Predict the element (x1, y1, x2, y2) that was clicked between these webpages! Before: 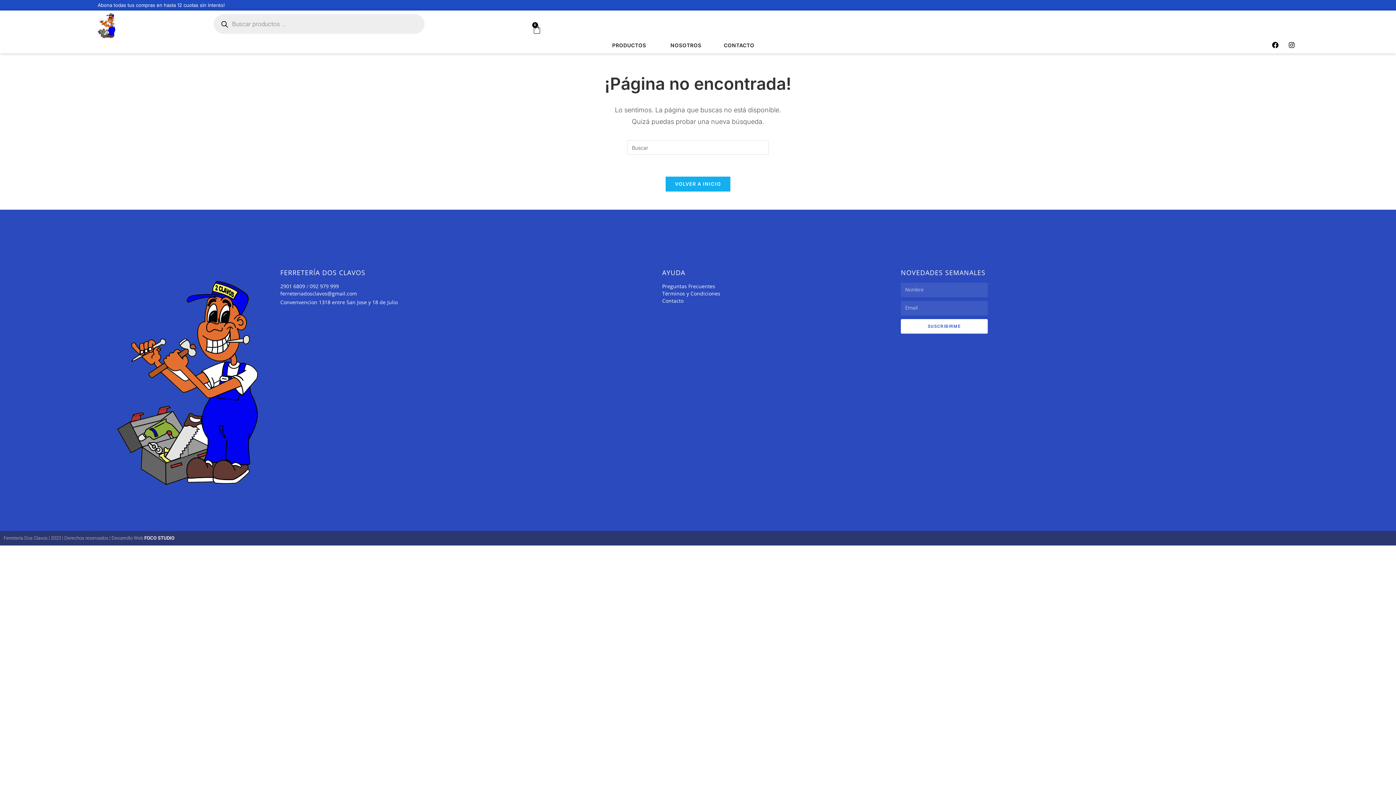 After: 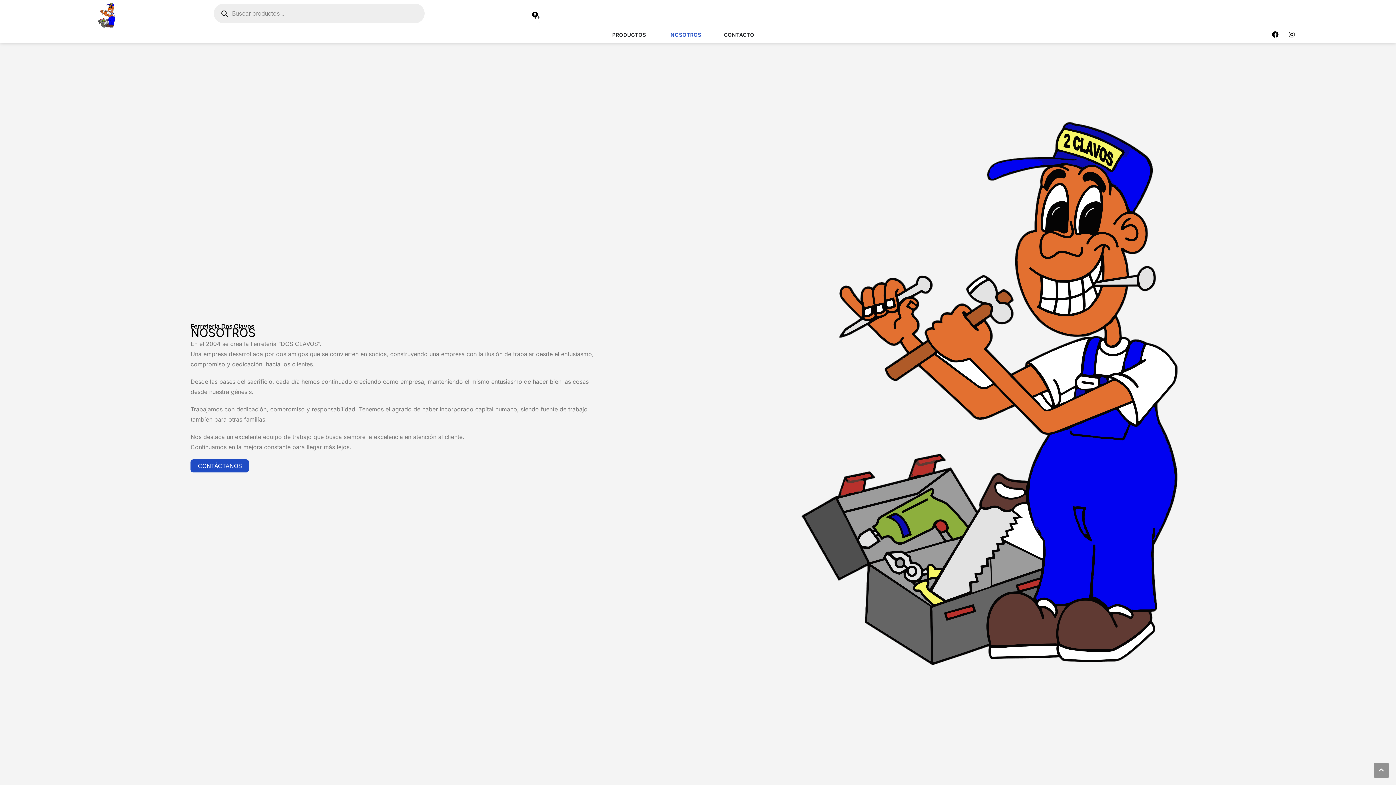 Action: label: NOSOTROS bbox: (670, 41, 701, 49)